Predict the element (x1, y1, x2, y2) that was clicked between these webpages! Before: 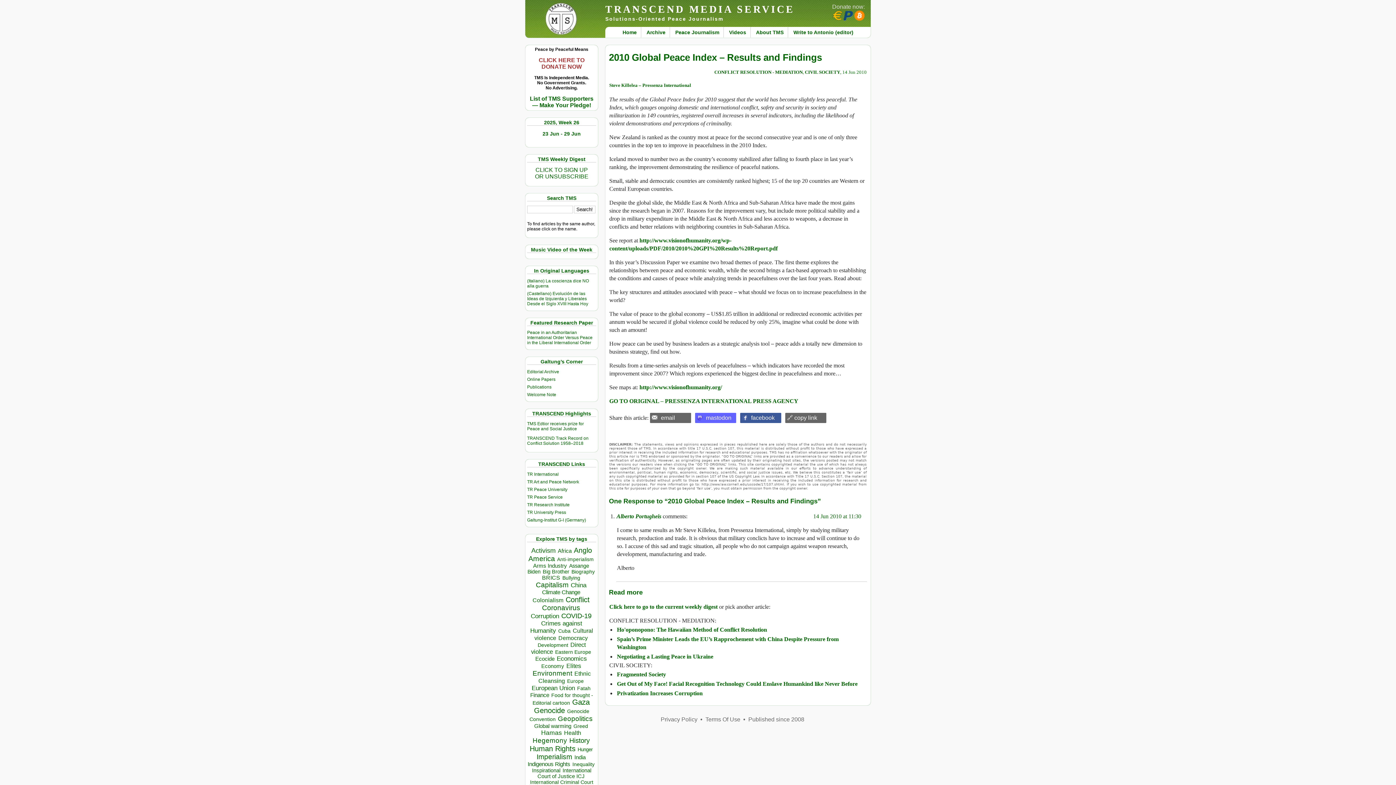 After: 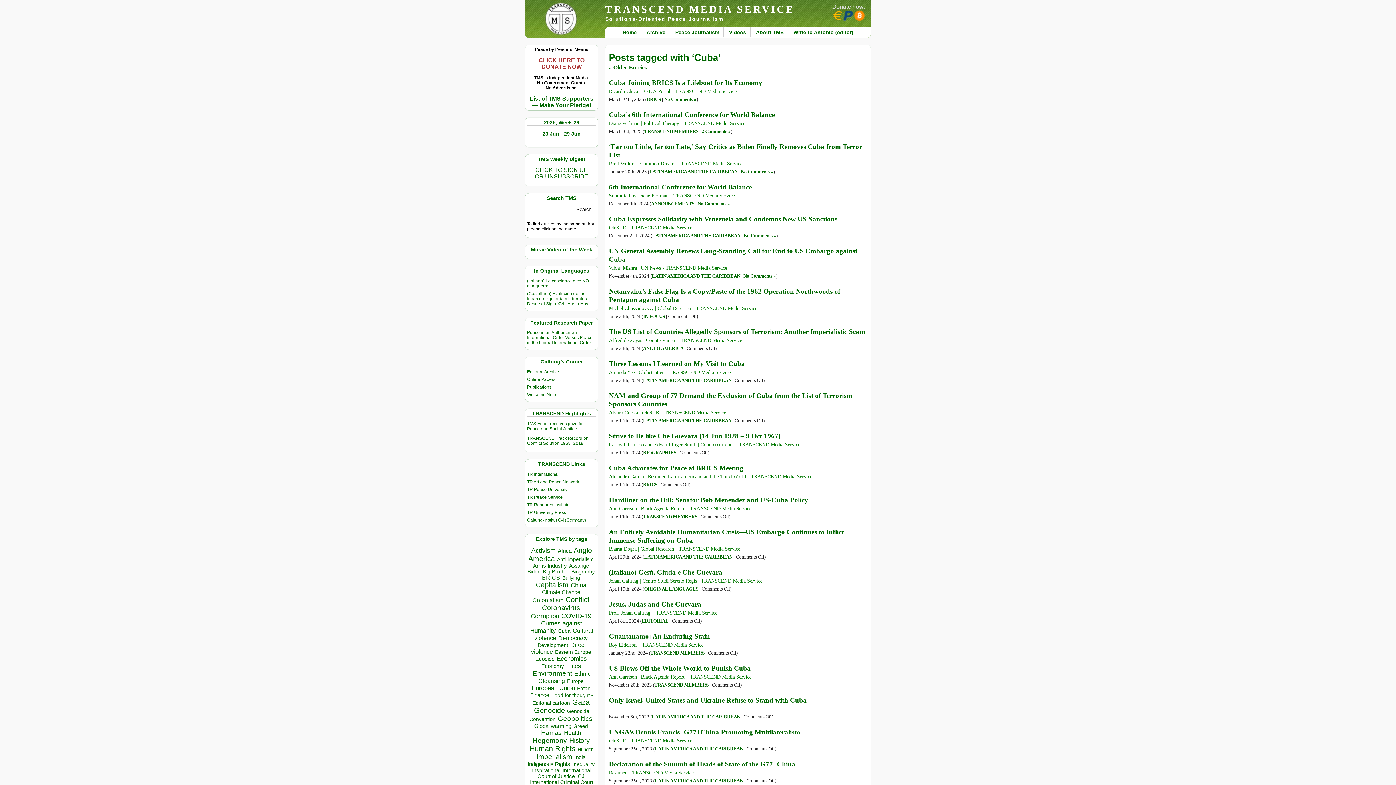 Action: label: Cuba (322 items) bbox: (558, 628, 570, 634)